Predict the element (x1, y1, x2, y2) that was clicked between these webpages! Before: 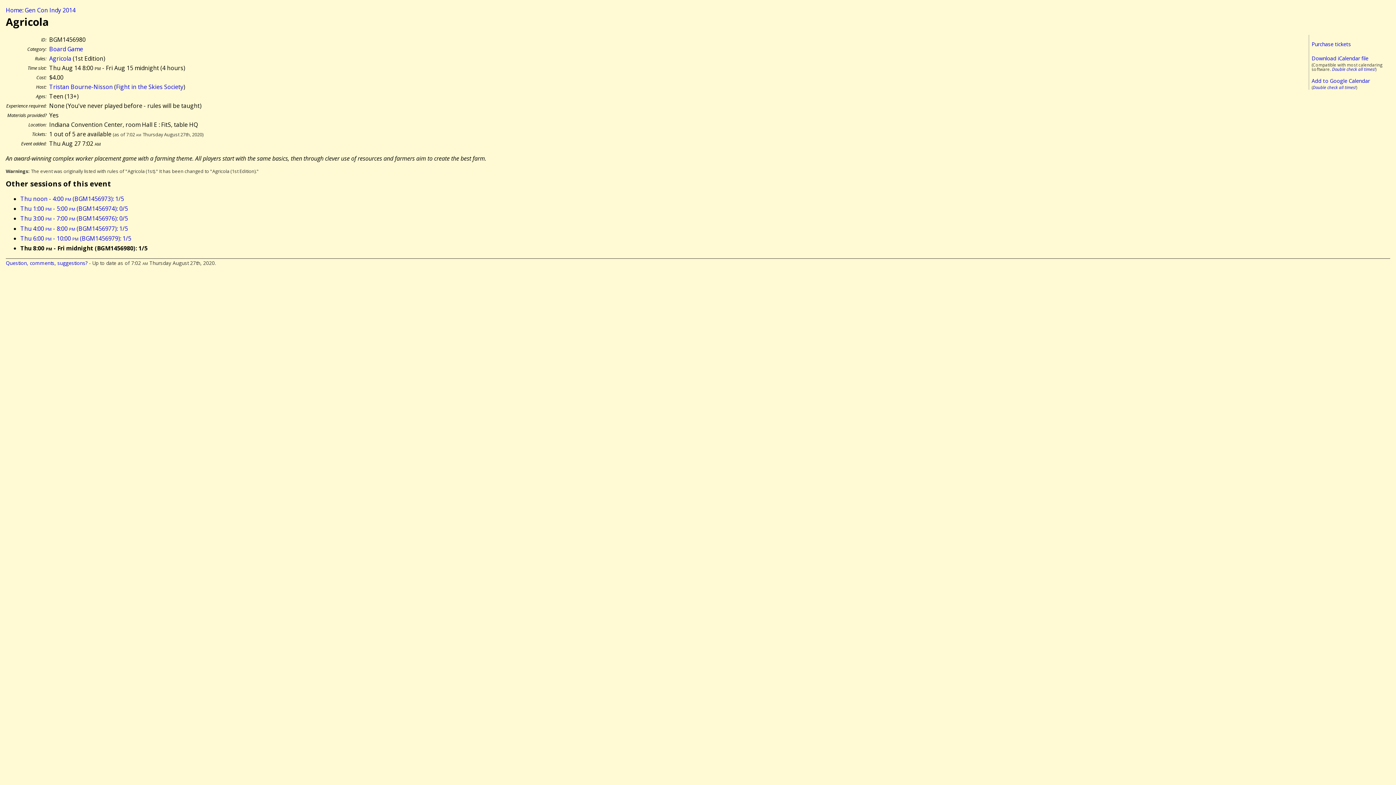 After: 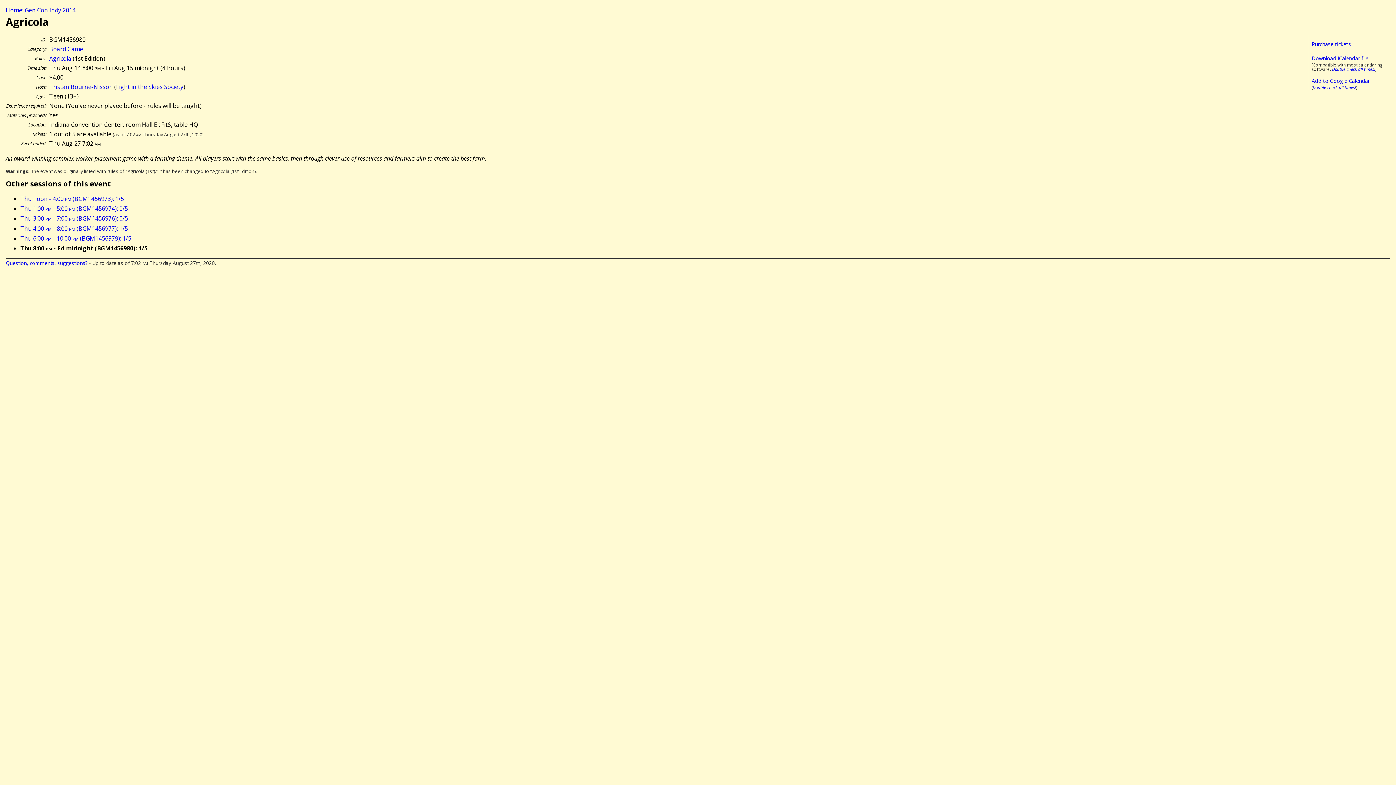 Action: label: Download iCalendar file bbox: (1312, 54, 1368, 61)